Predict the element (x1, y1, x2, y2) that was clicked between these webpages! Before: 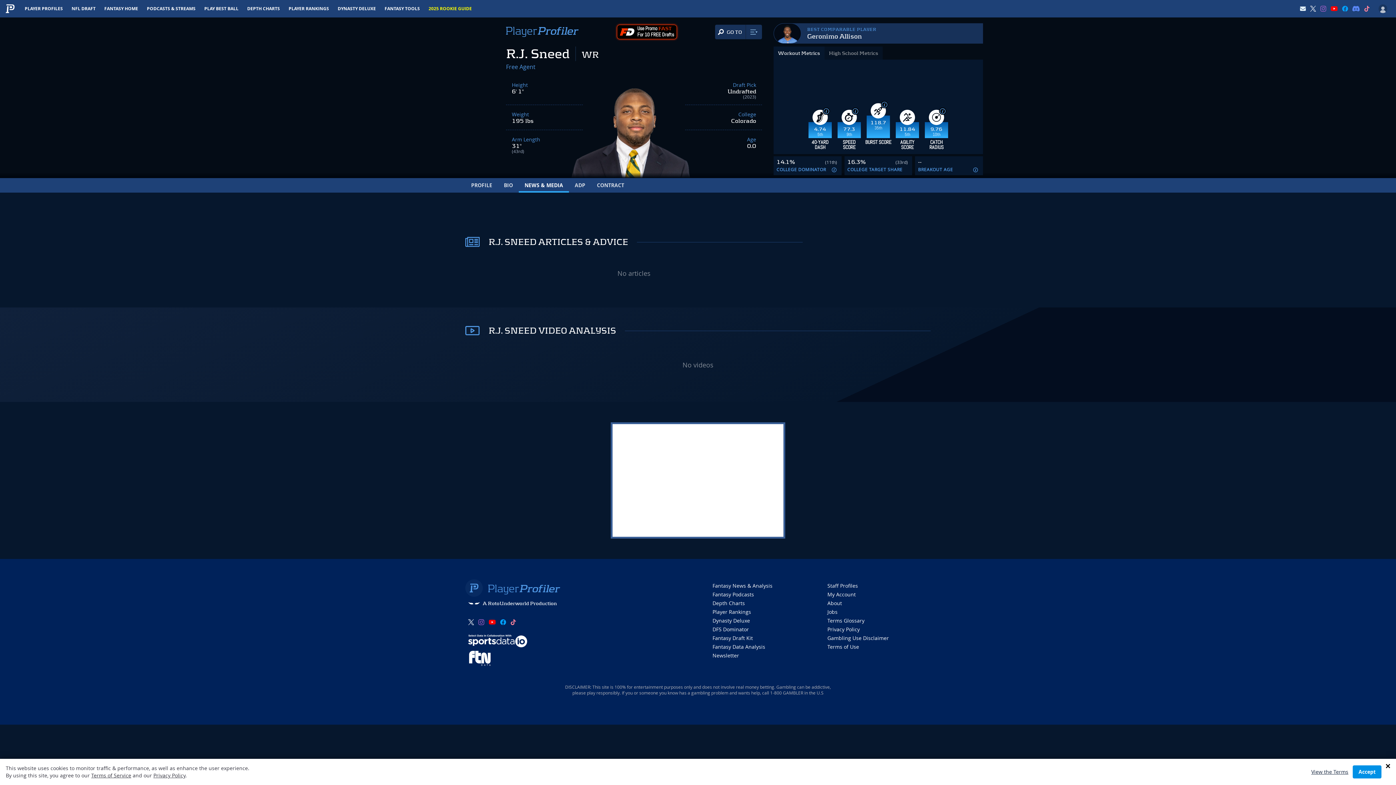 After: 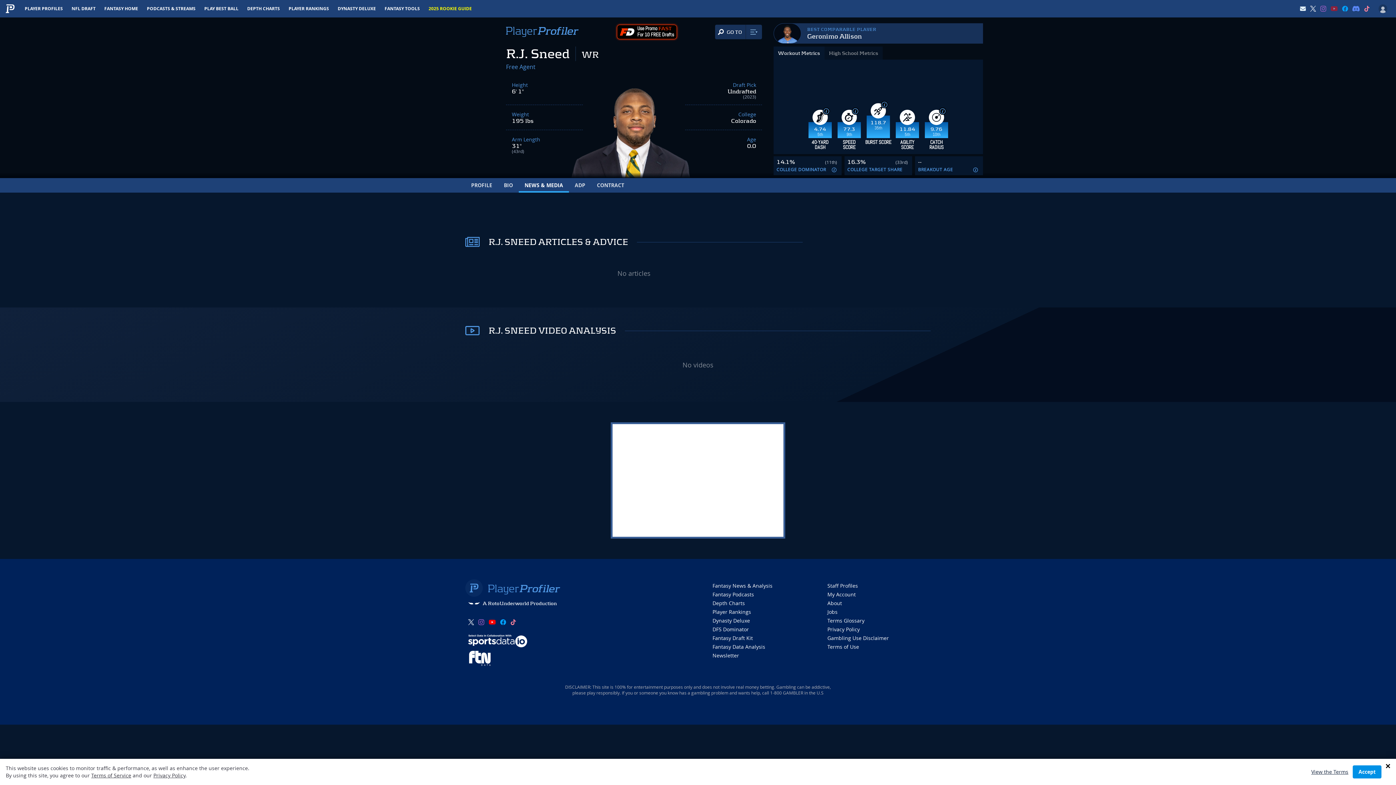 Action: bbox: (1330, 5, 1338, 12)